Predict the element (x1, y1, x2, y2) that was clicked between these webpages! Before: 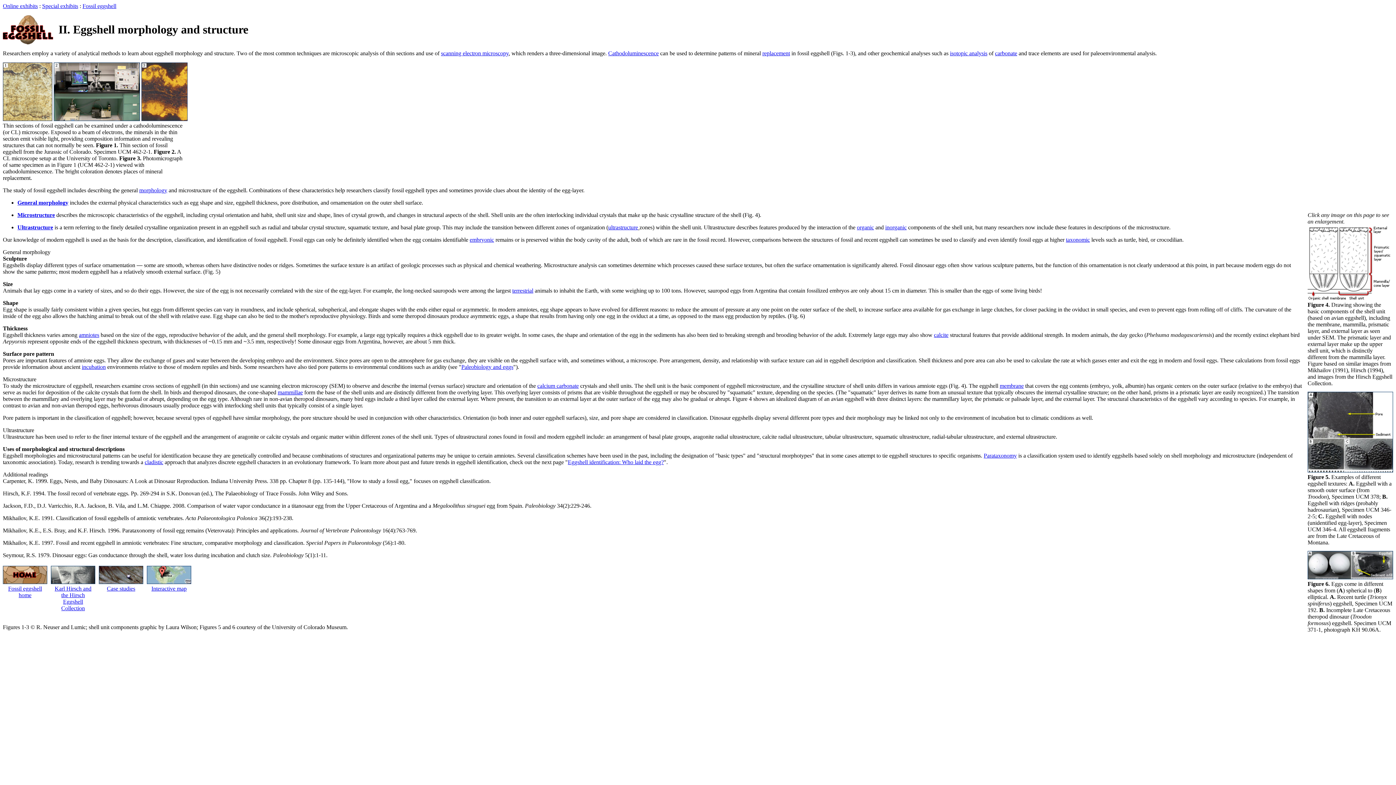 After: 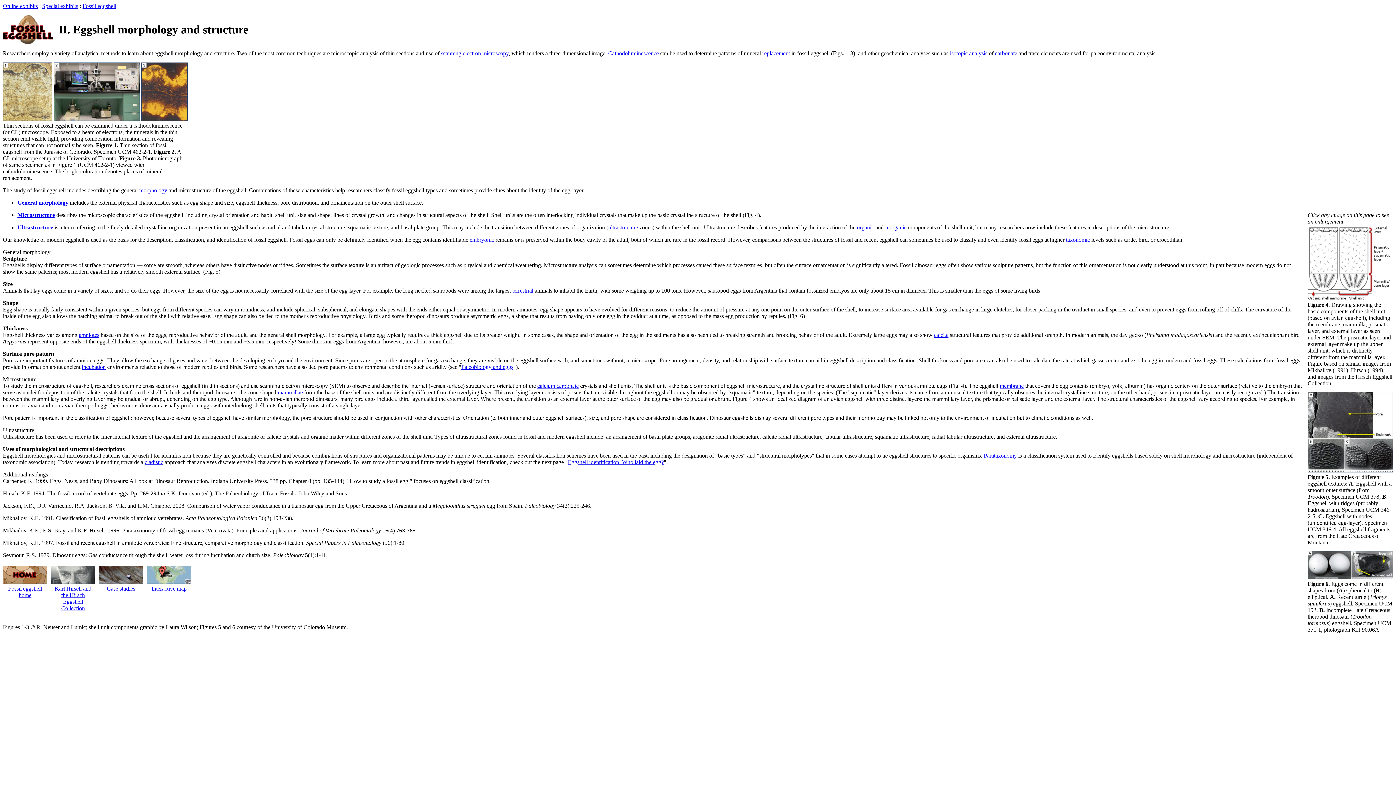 Action: label: Microstructure bbox: (17, 212, 54, 218)